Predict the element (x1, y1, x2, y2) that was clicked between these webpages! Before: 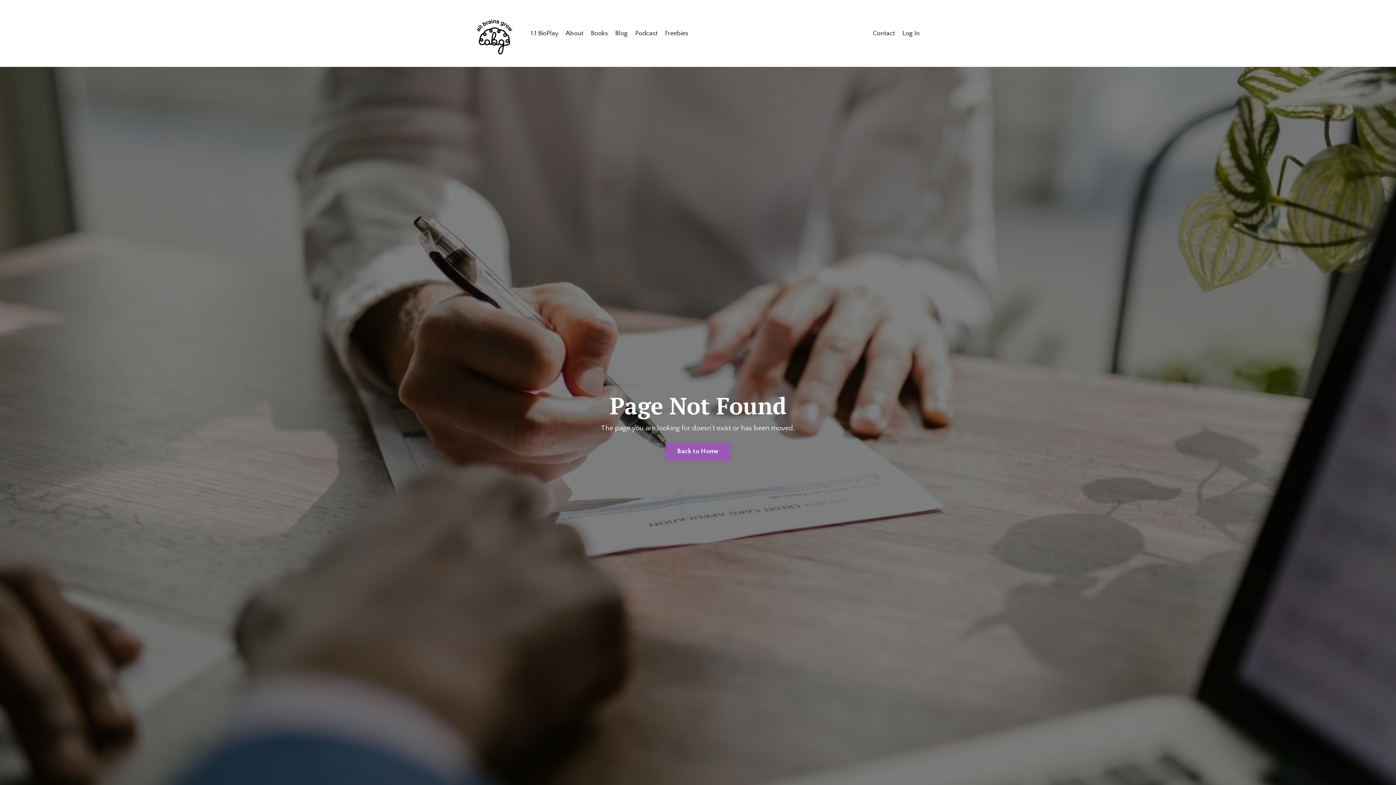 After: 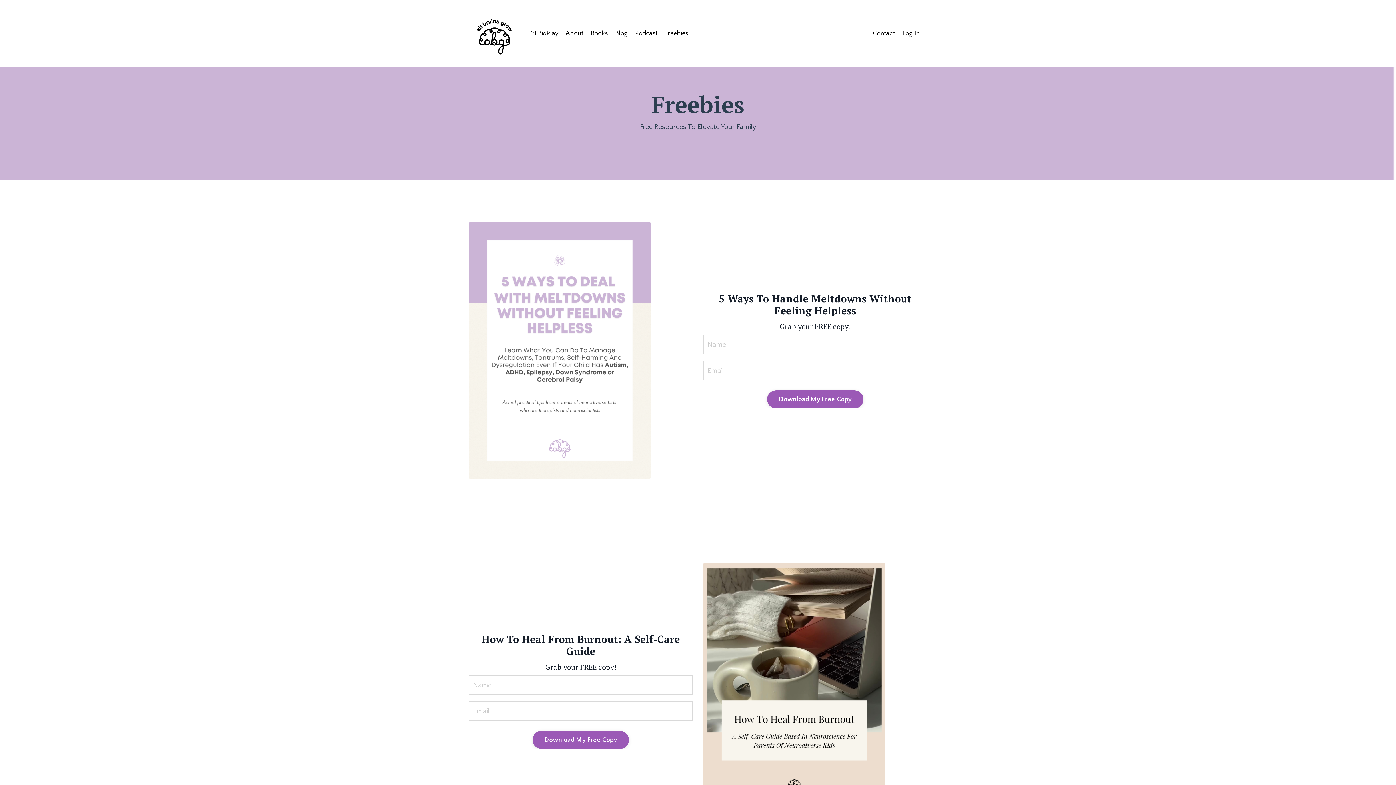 Action: label: Freebies bbox: (665, 28, 688, 38)